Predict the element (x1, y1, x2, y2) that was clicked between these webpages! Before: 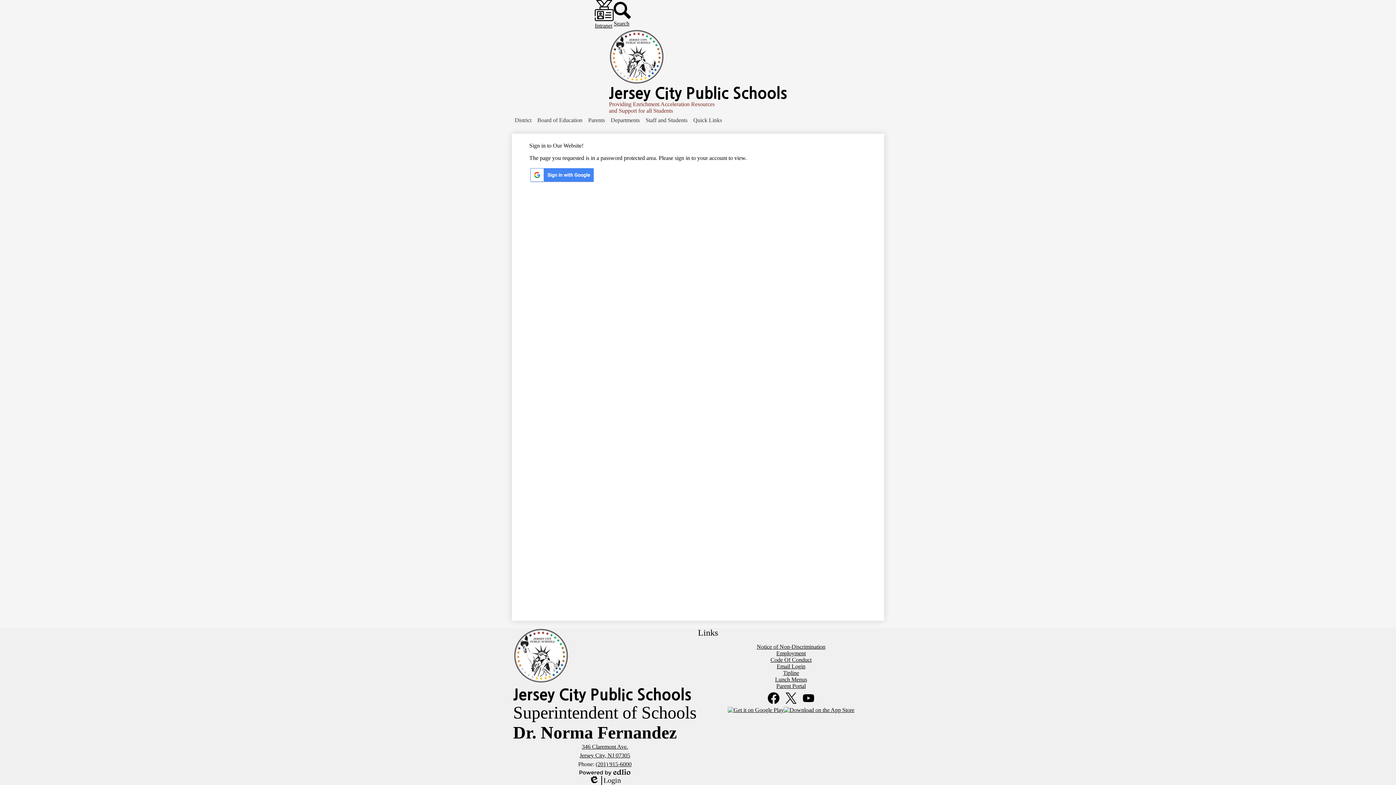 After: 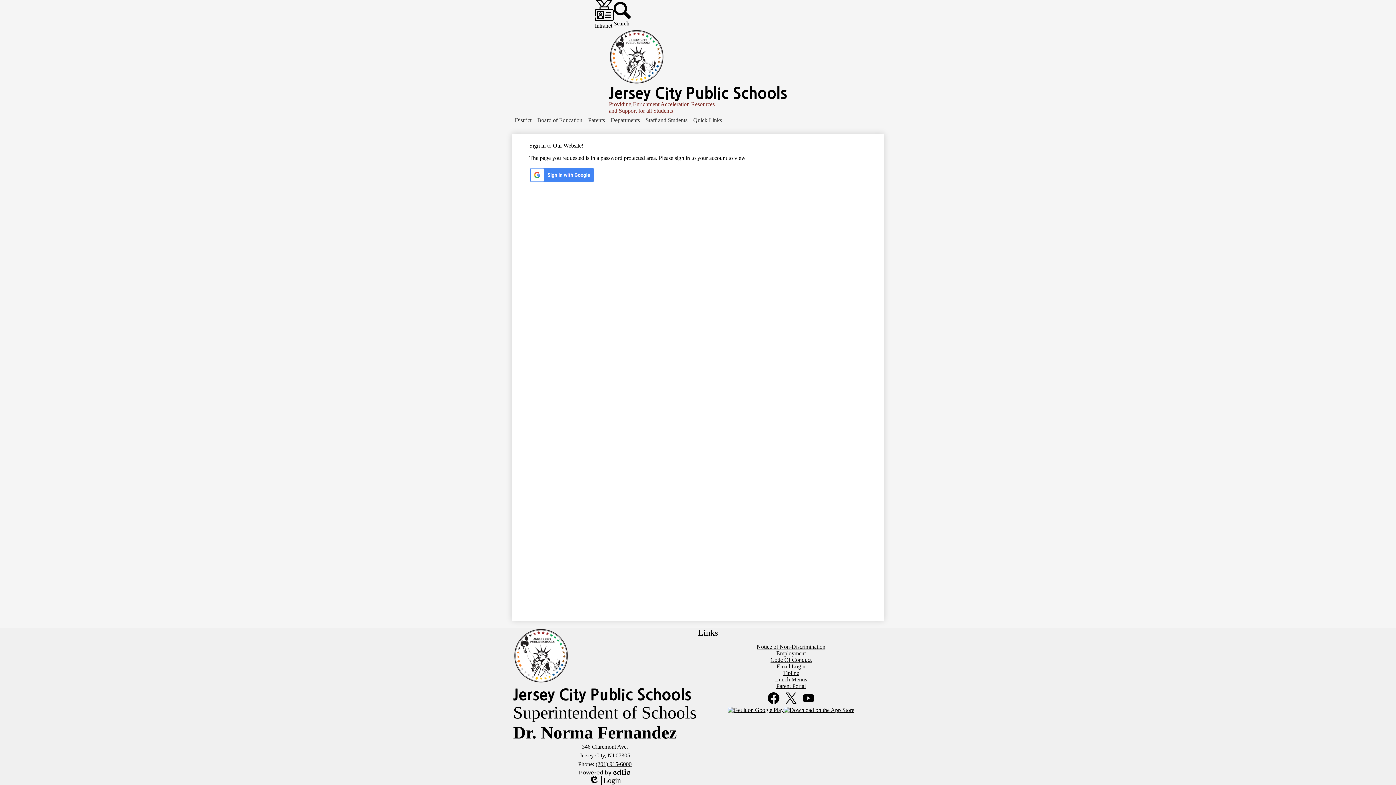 Action: label:  Intranet bbox: (595, 15, 613, 28)